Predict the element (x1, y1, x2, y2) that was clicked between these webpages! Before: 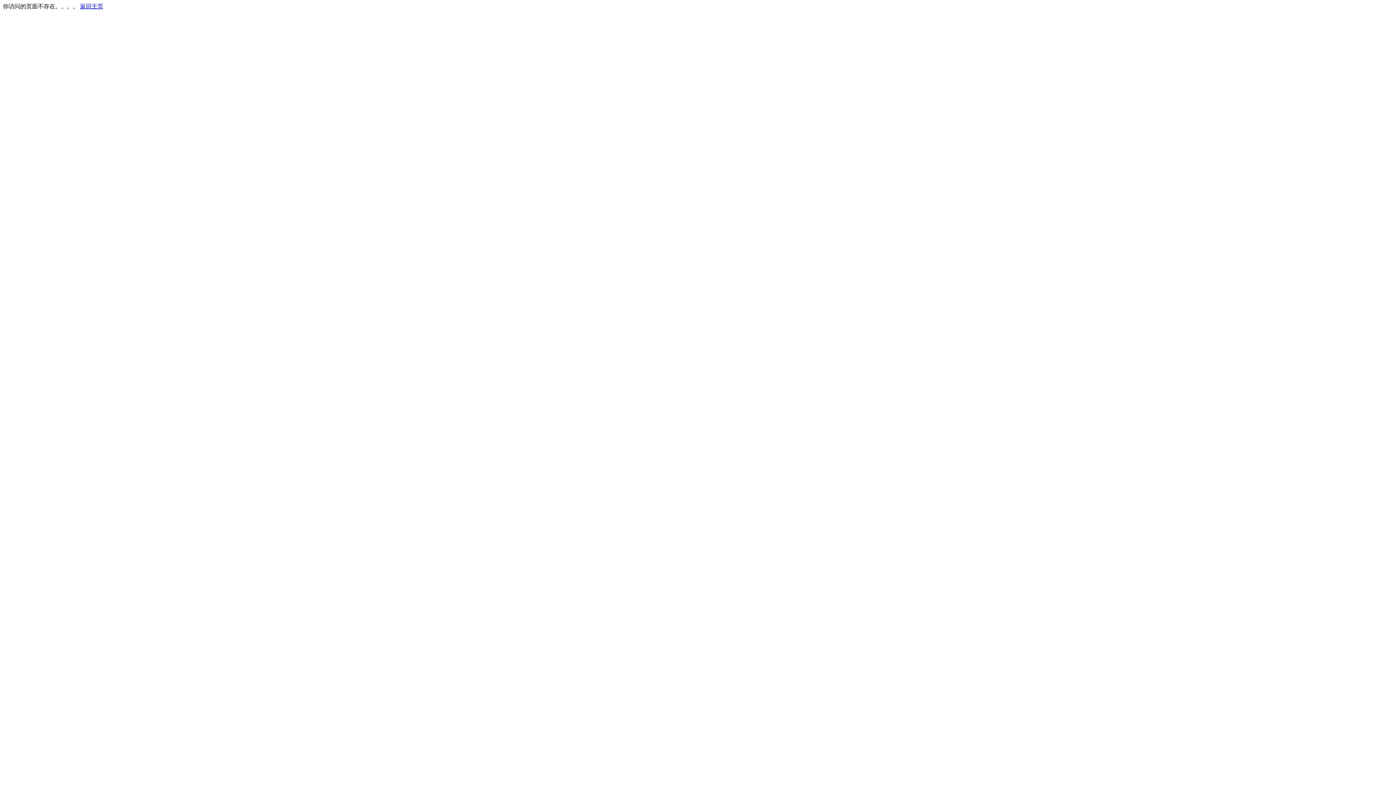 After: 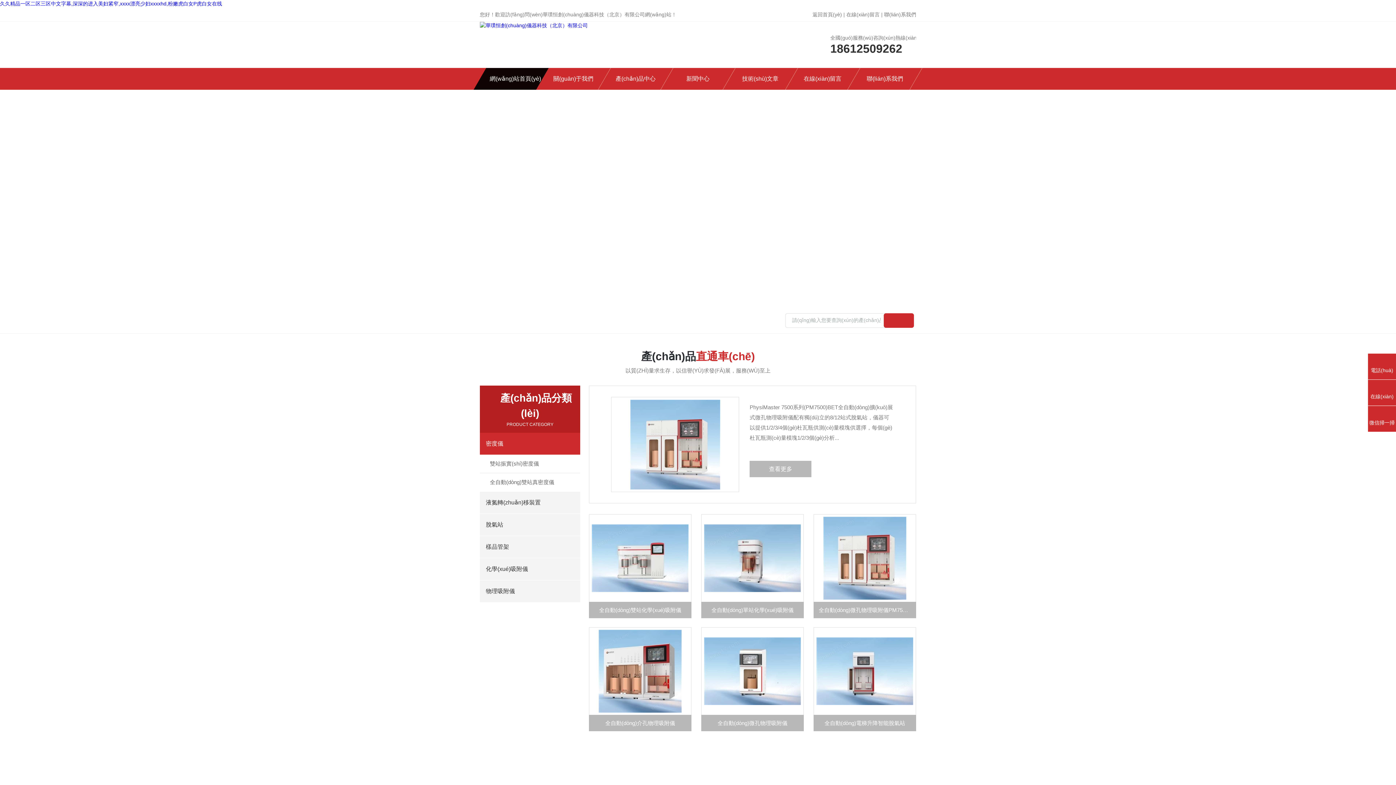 Action: bbox: (80, 3, 103, 9) label: 返回主页